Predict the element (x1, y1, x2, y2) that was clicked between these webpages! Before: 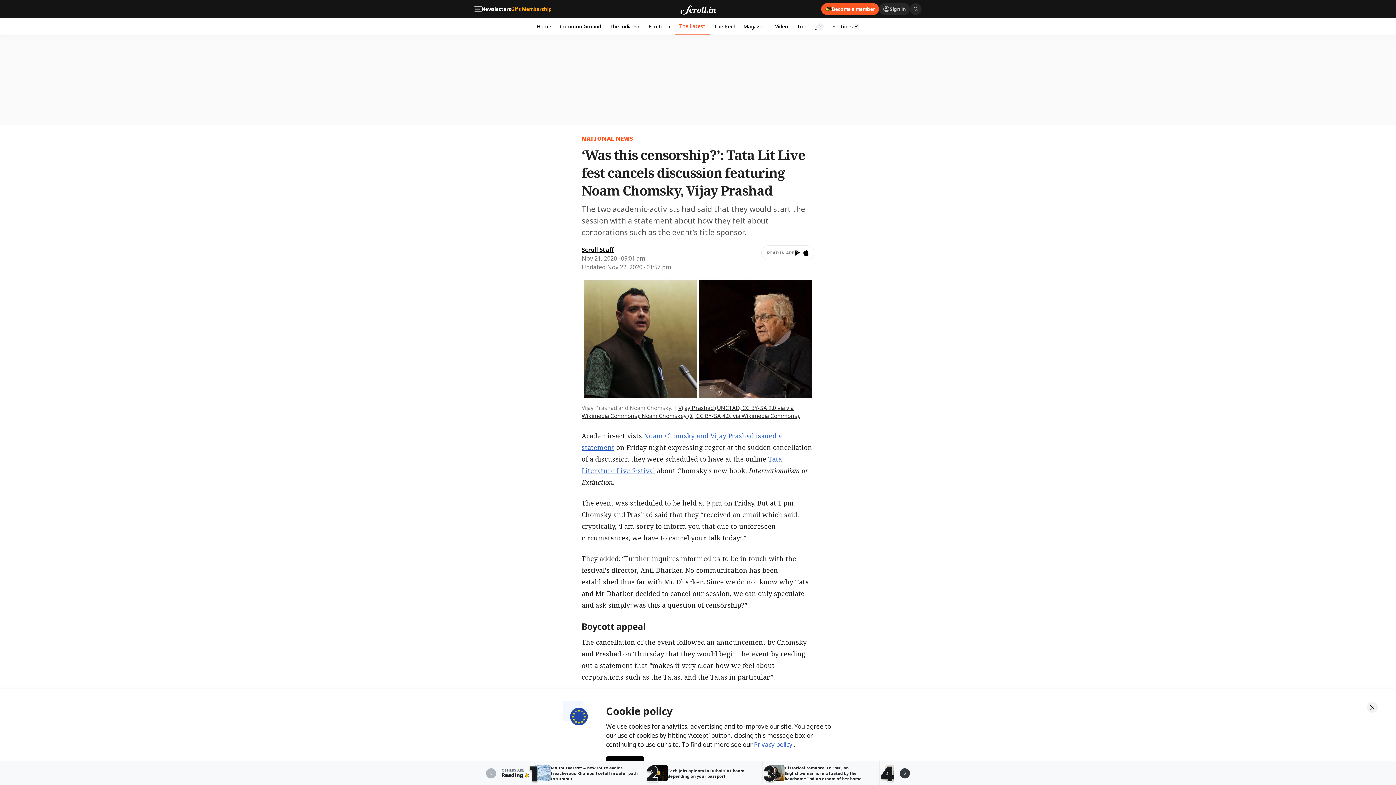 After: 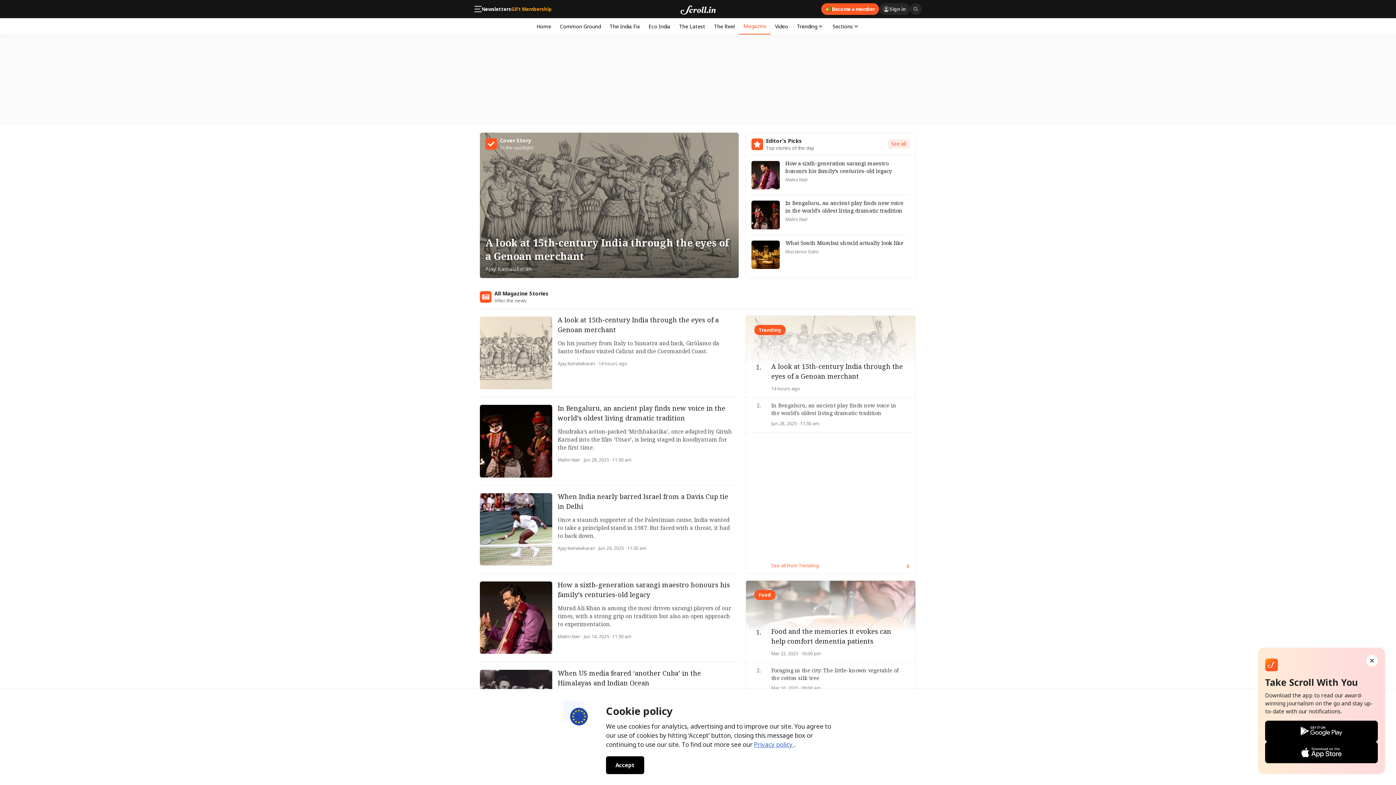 Action: bbox: (739, 18, 770, 34) label: Magazine